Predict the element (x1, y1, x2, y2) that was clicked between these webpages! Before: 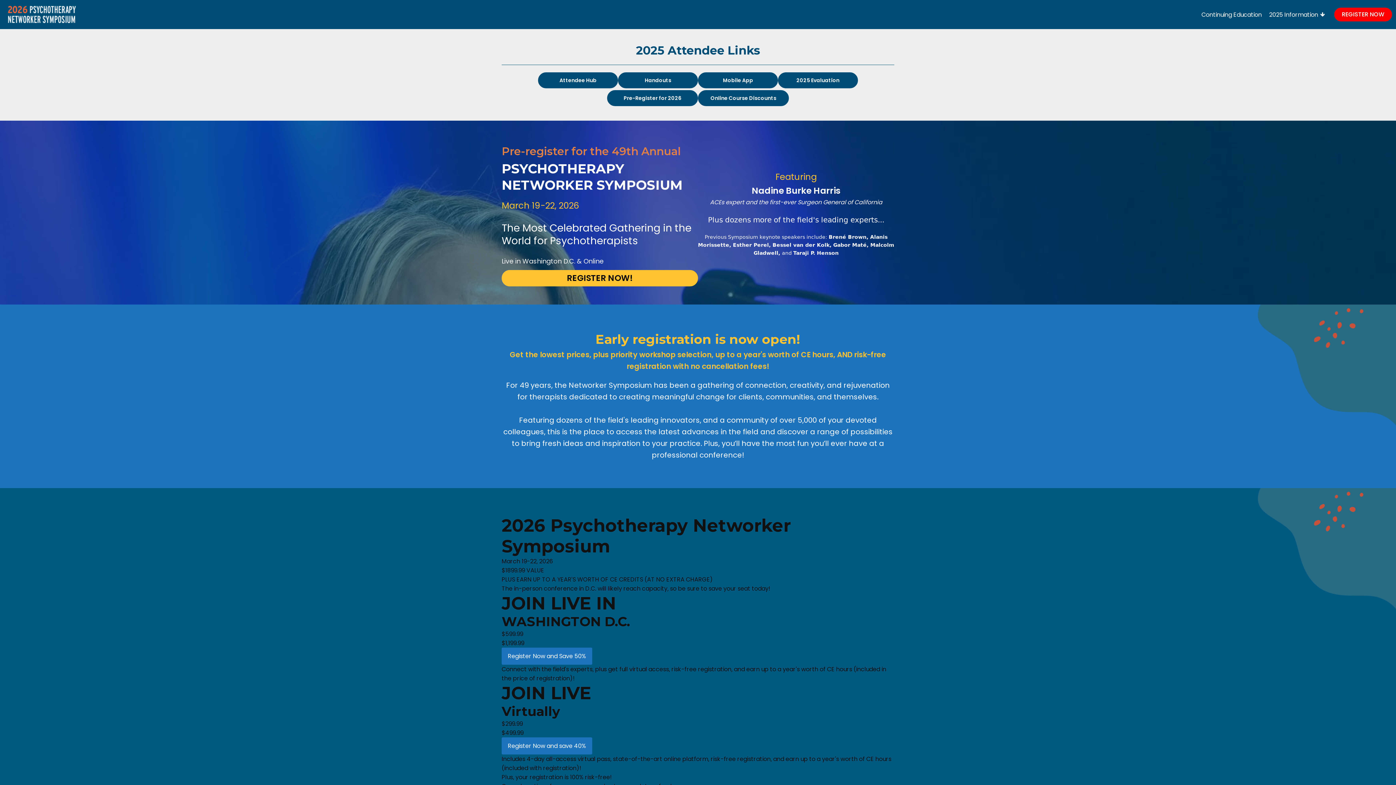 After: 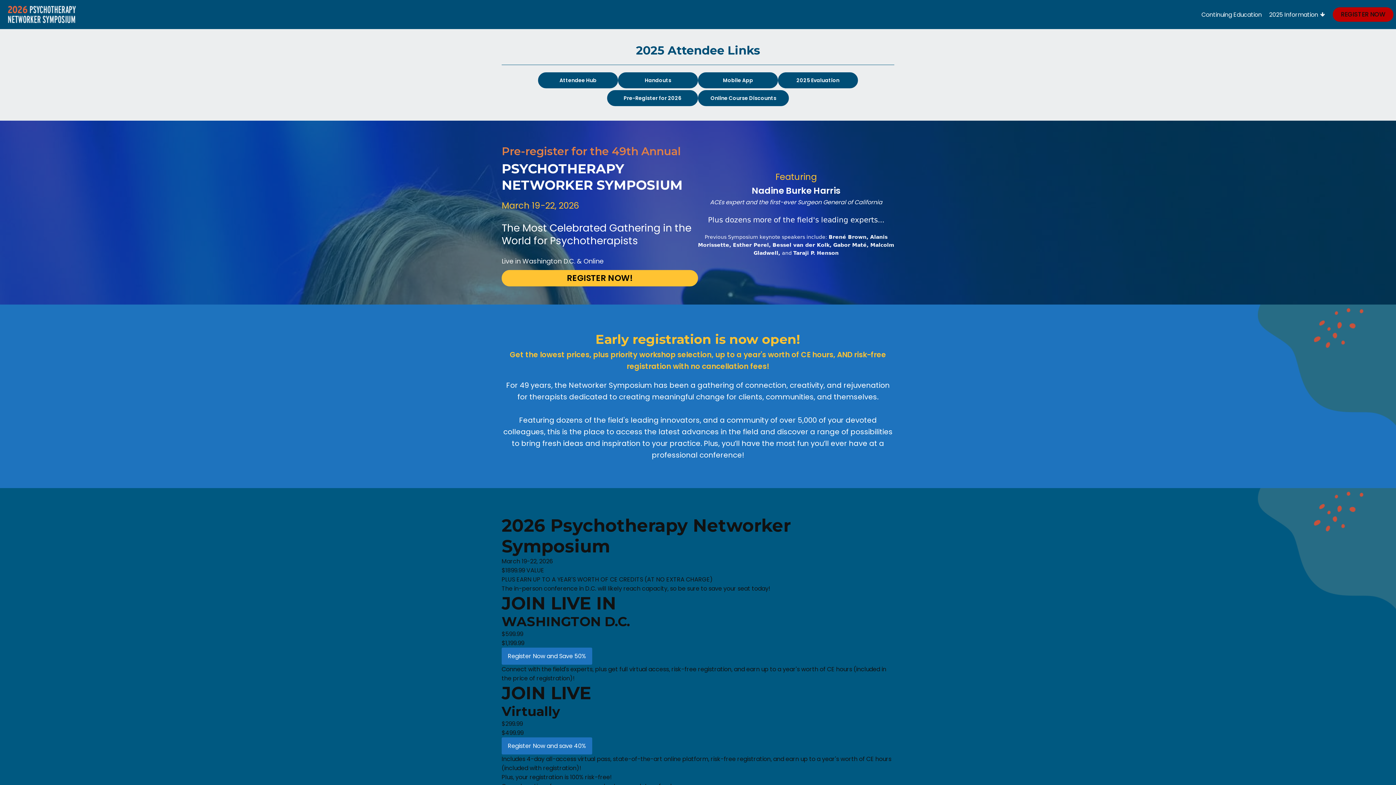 Action: label: REGISTER NOW bbox: (1334, 7, 1392, 21)